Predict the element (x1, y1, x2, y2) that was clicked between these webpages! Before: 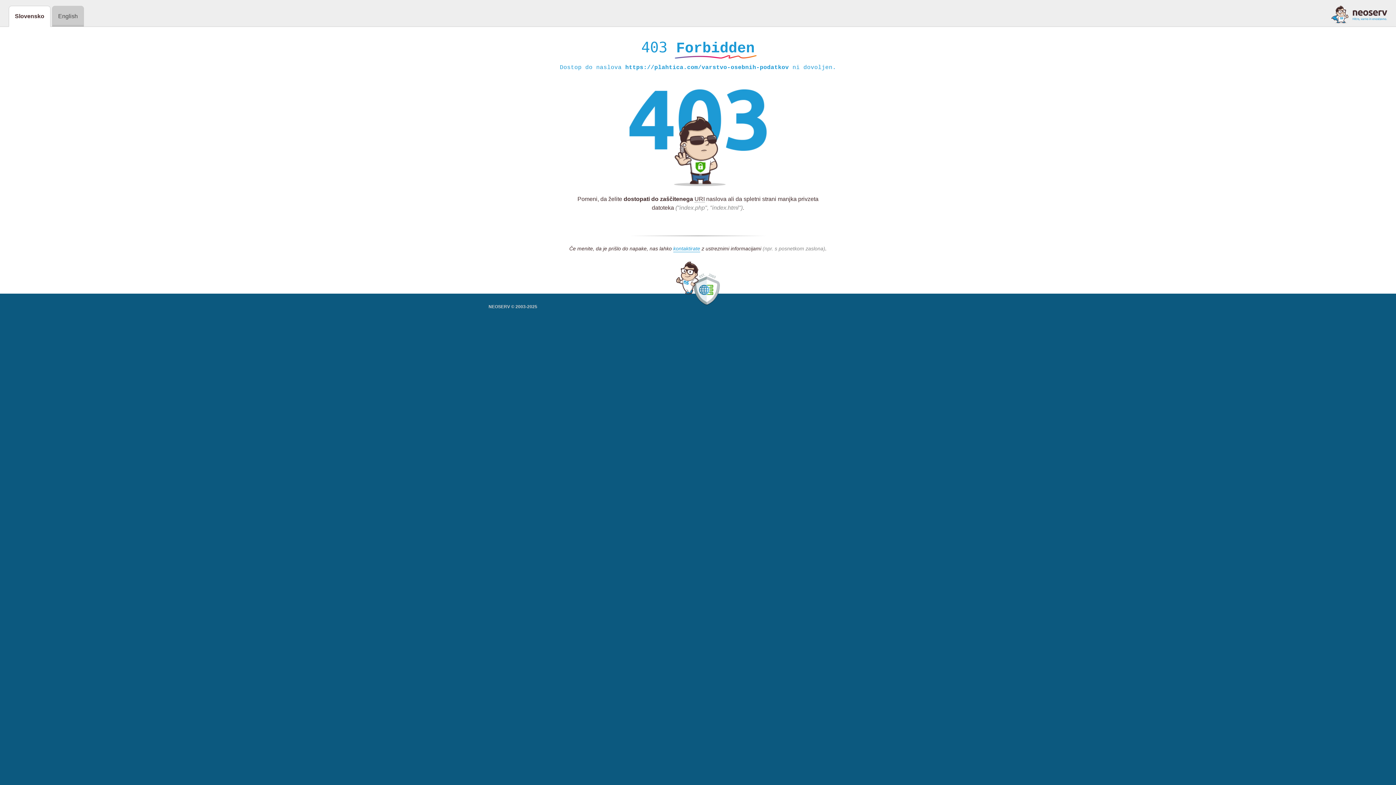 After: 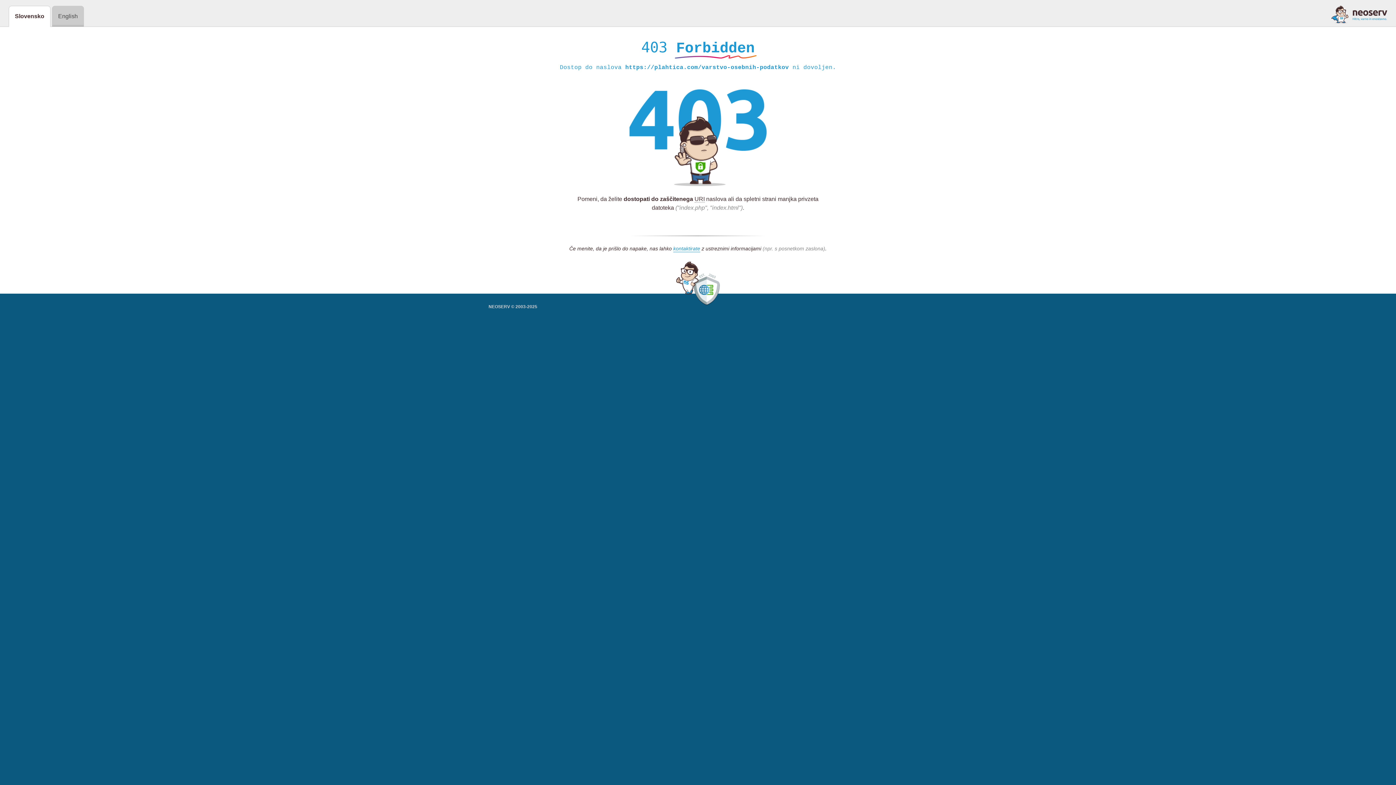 Action: bbox: (1331, 5, 1387, 23)